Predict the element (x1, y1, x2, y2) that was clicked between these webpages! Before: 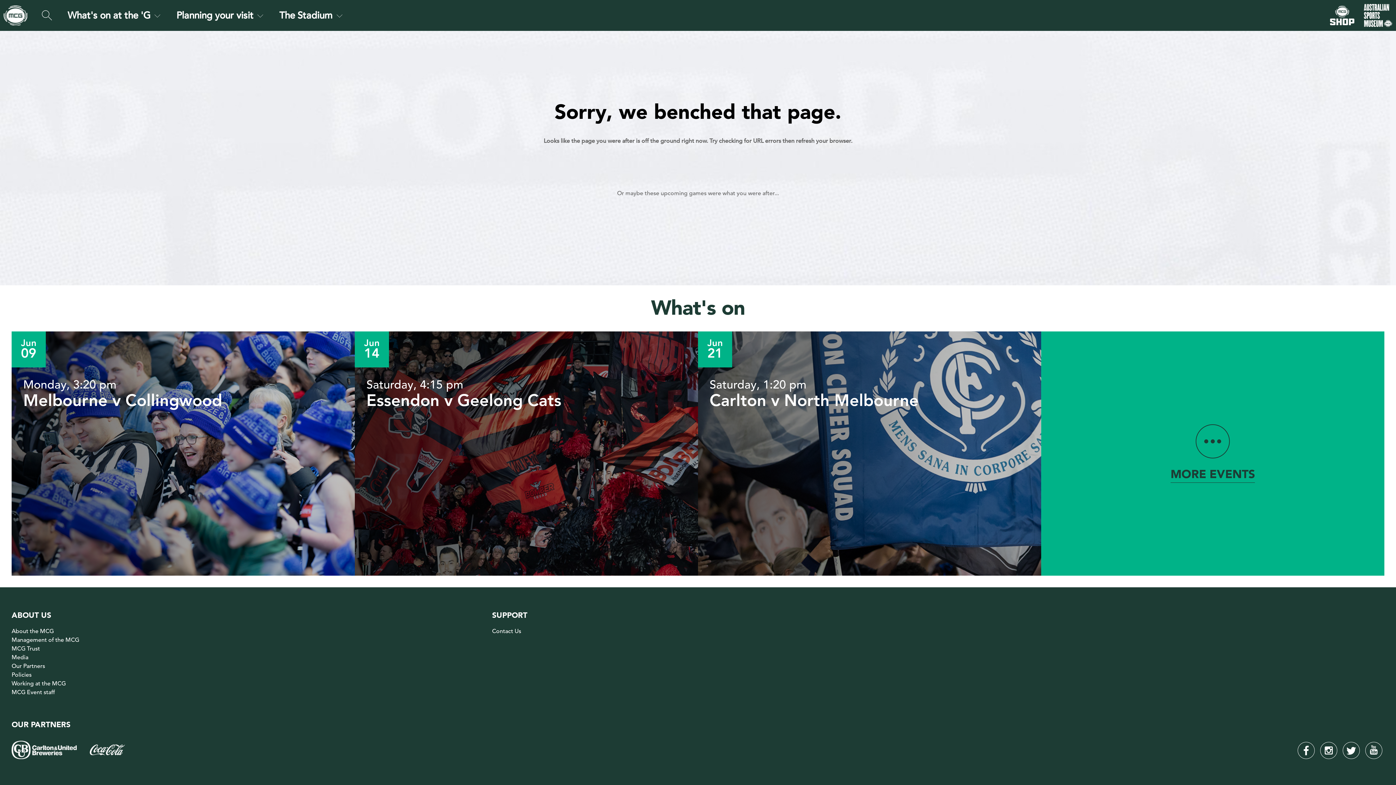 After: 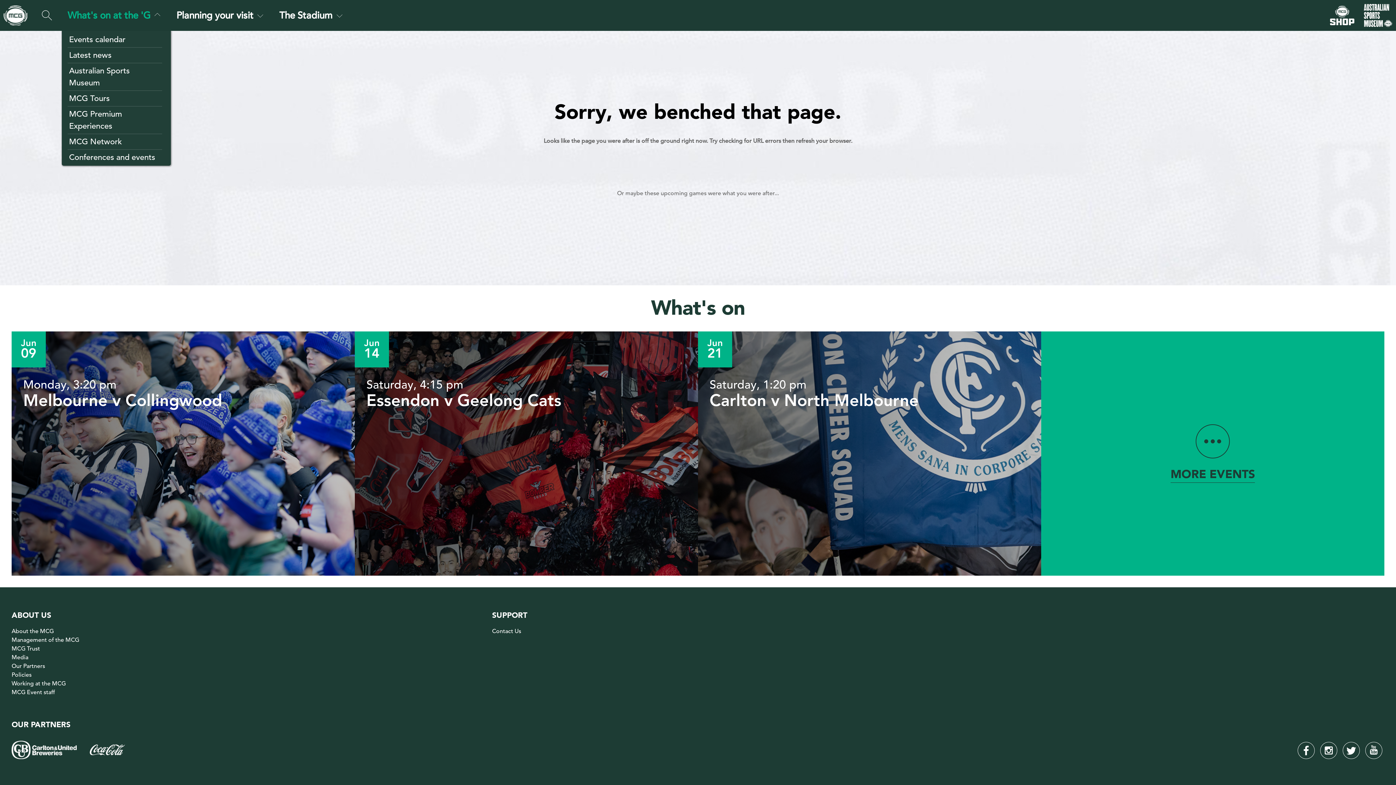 Action: label: What's on at the 'G bbox: (61, 0, 163, 30)